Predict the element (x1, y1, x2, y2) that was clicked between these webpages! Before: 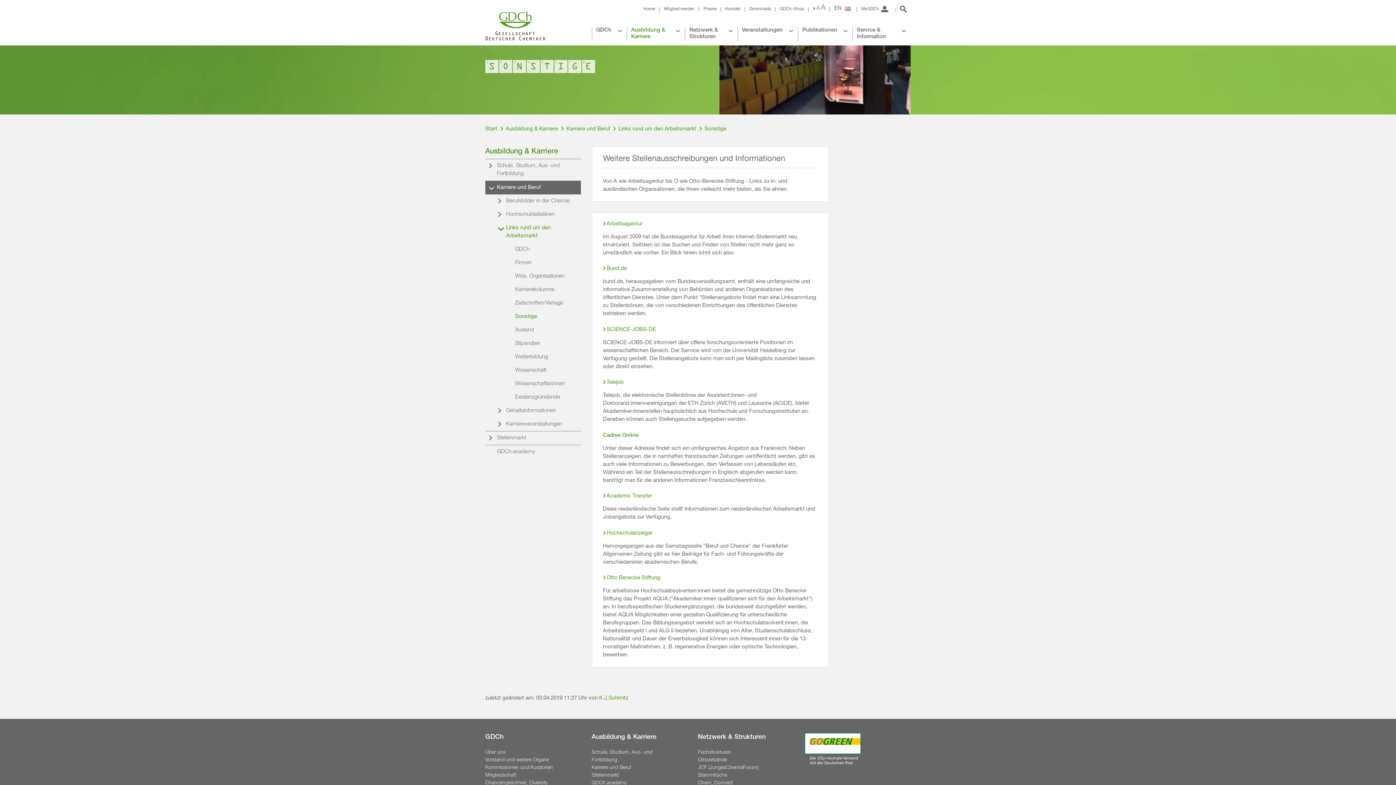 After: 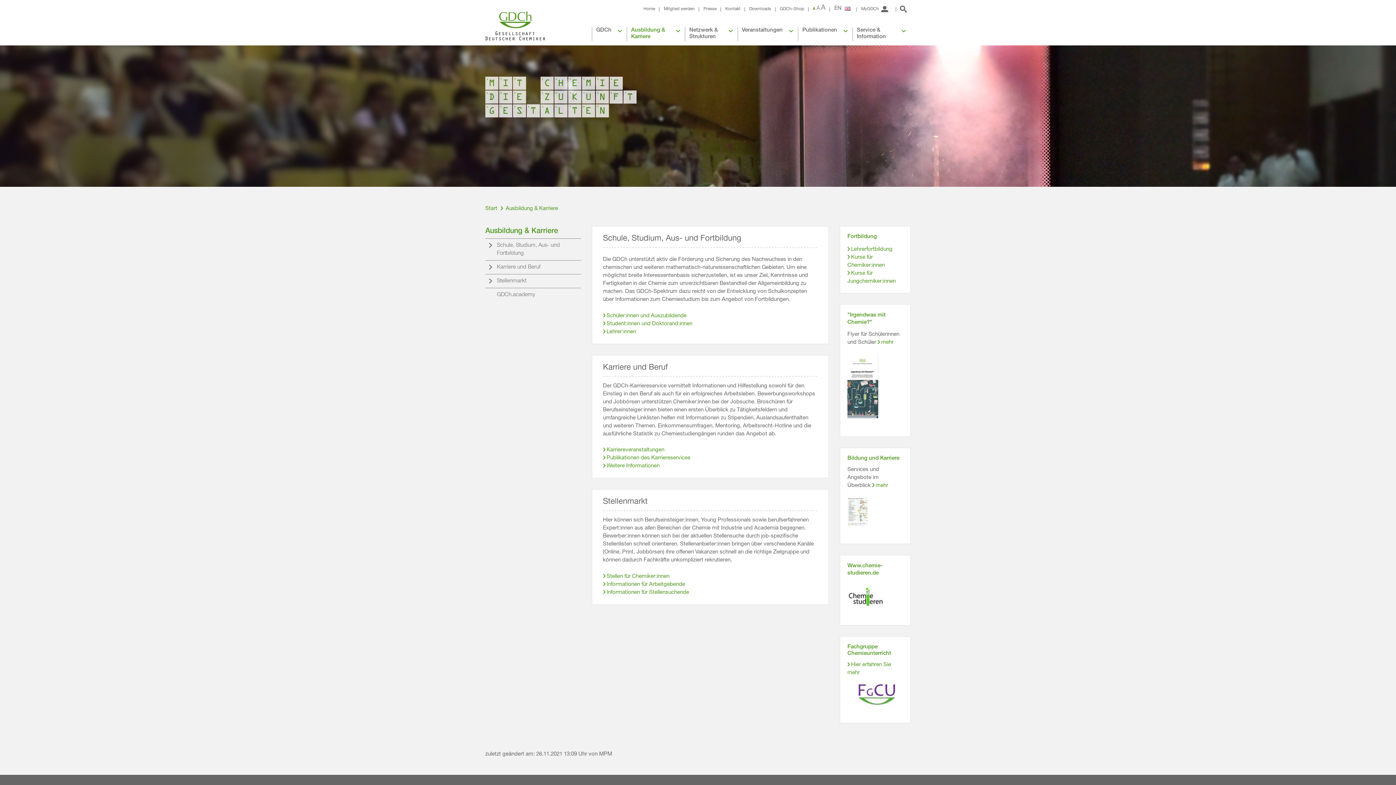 Action: label: Ausbildung & Karriere bbox: (591, 719, 676, 749)